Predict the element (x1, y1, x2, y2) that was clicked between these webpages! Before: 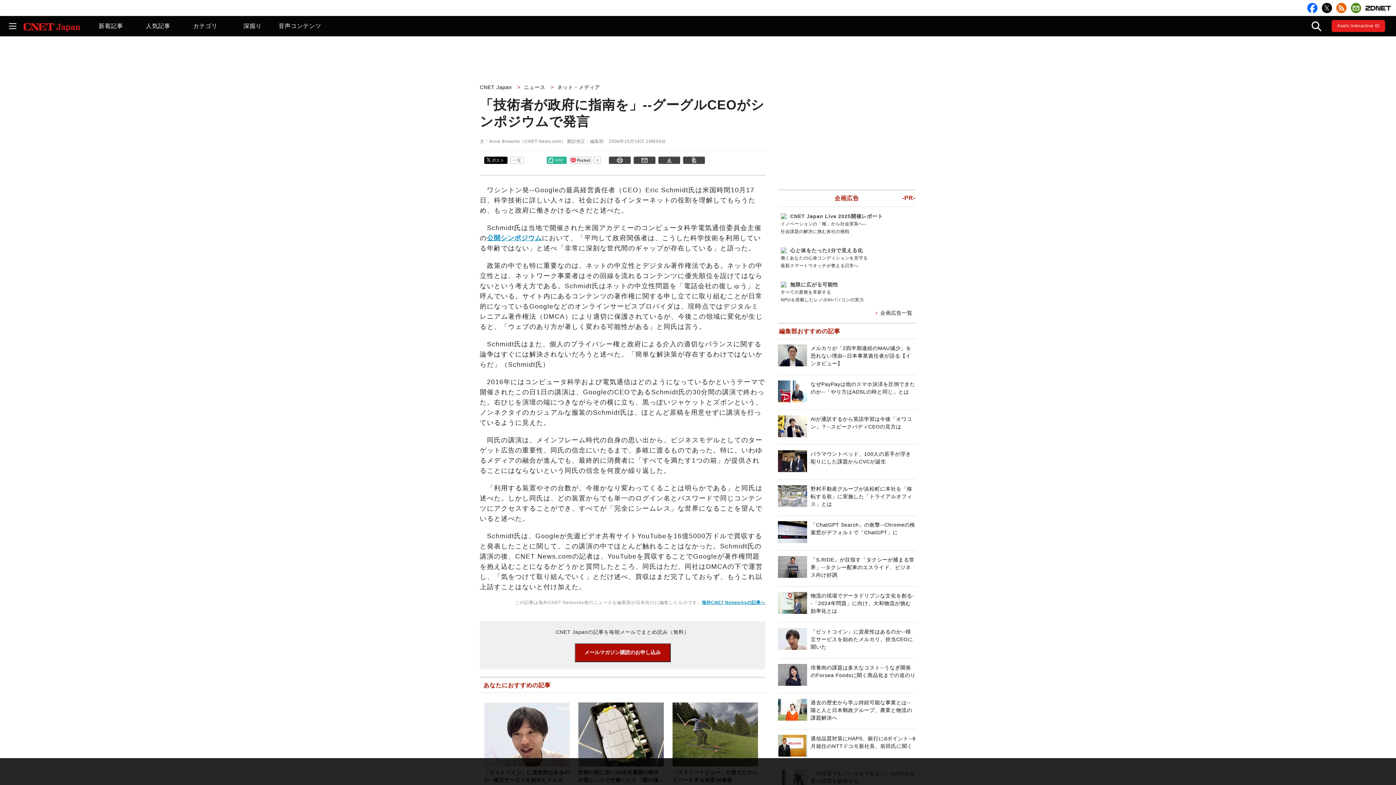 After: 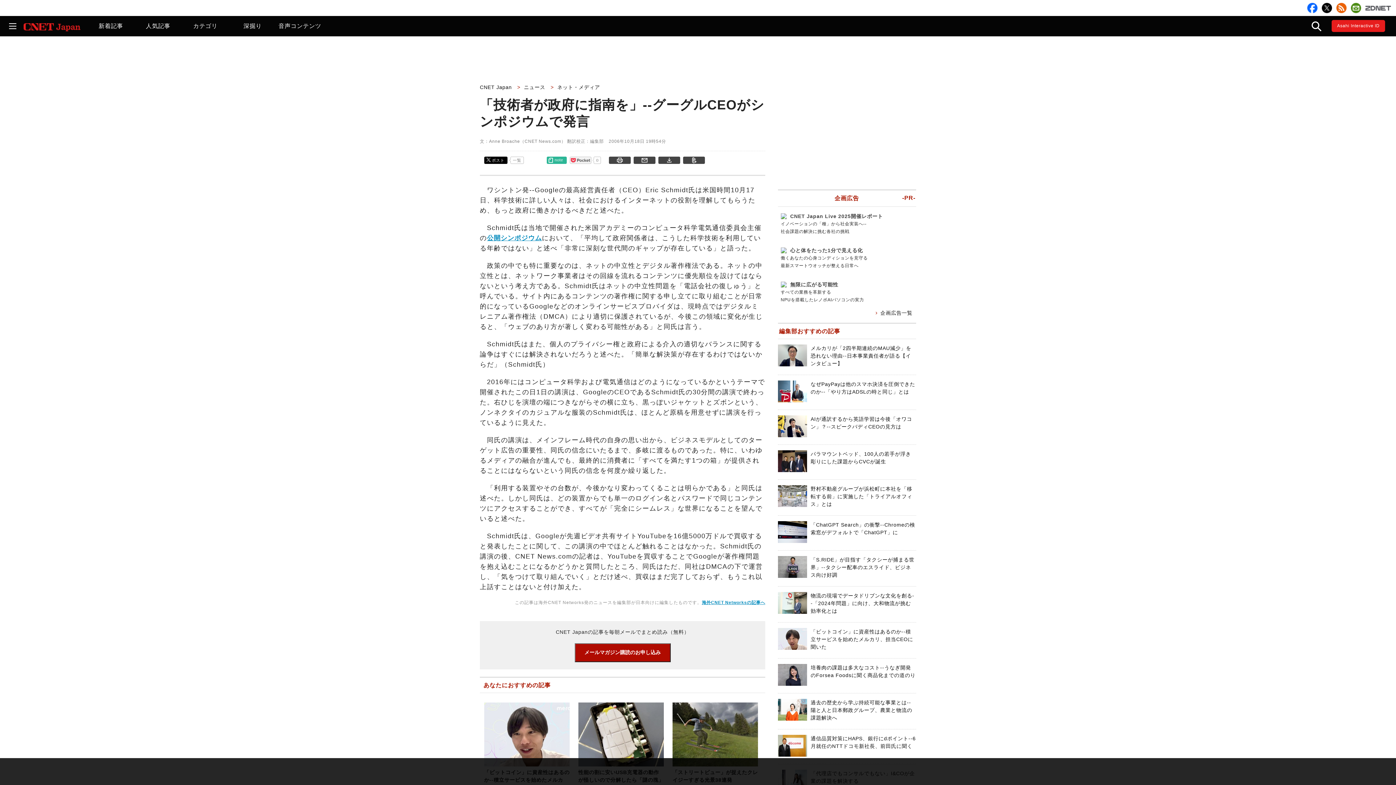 Action: bbox: (1365, 2, 1391, 12)